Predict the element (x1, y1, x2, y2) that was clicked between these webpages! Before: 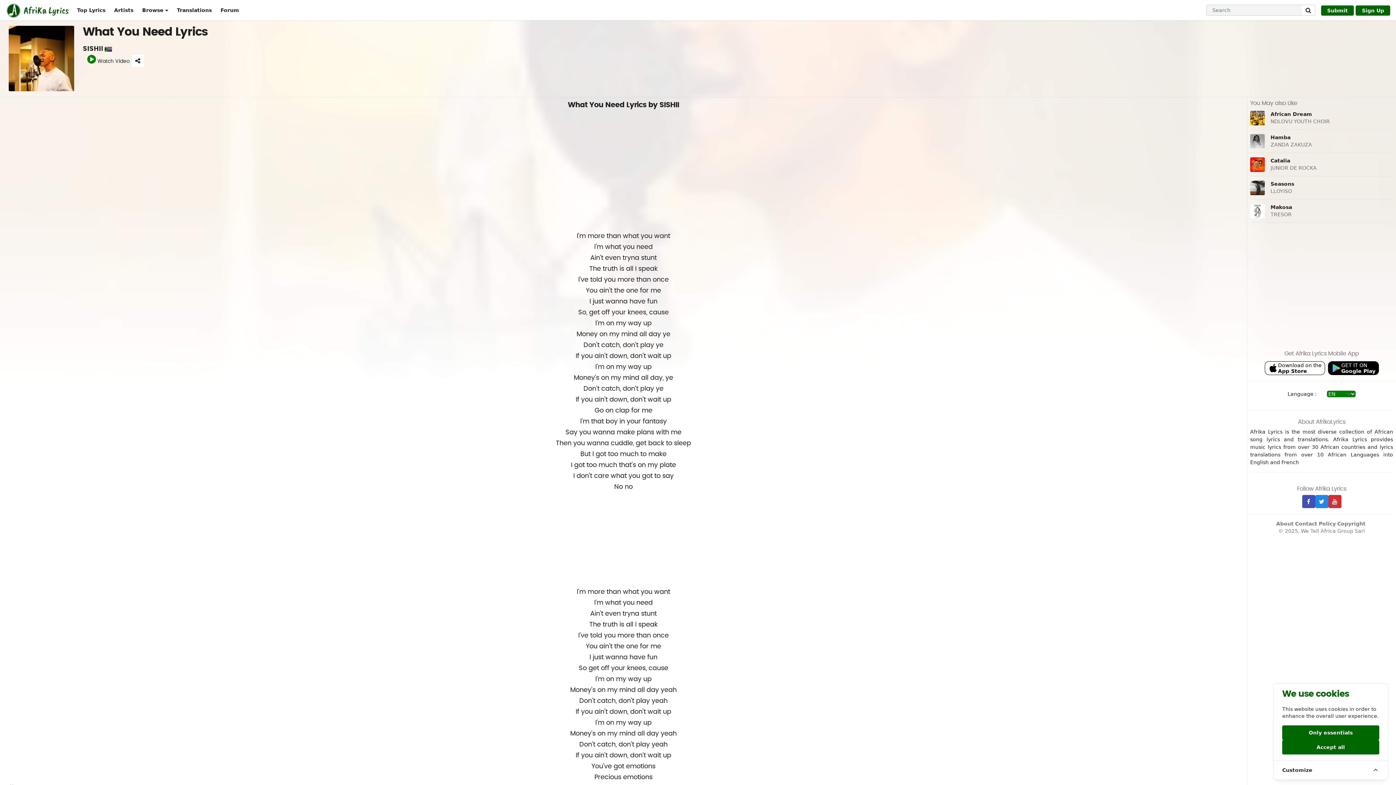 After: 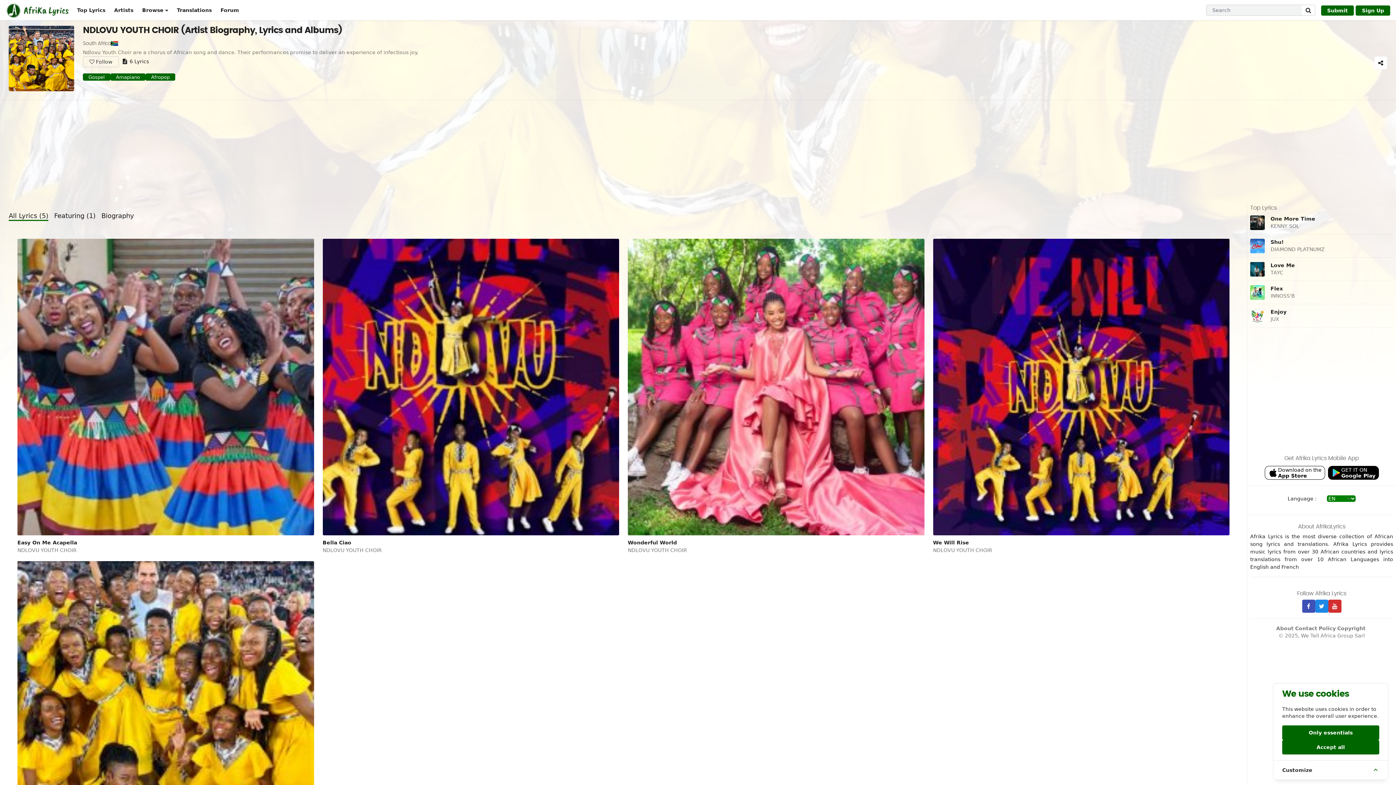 Action: label: NDLOVU YOUTH CHOIR bbox: (1270, 118, 1330, 124)